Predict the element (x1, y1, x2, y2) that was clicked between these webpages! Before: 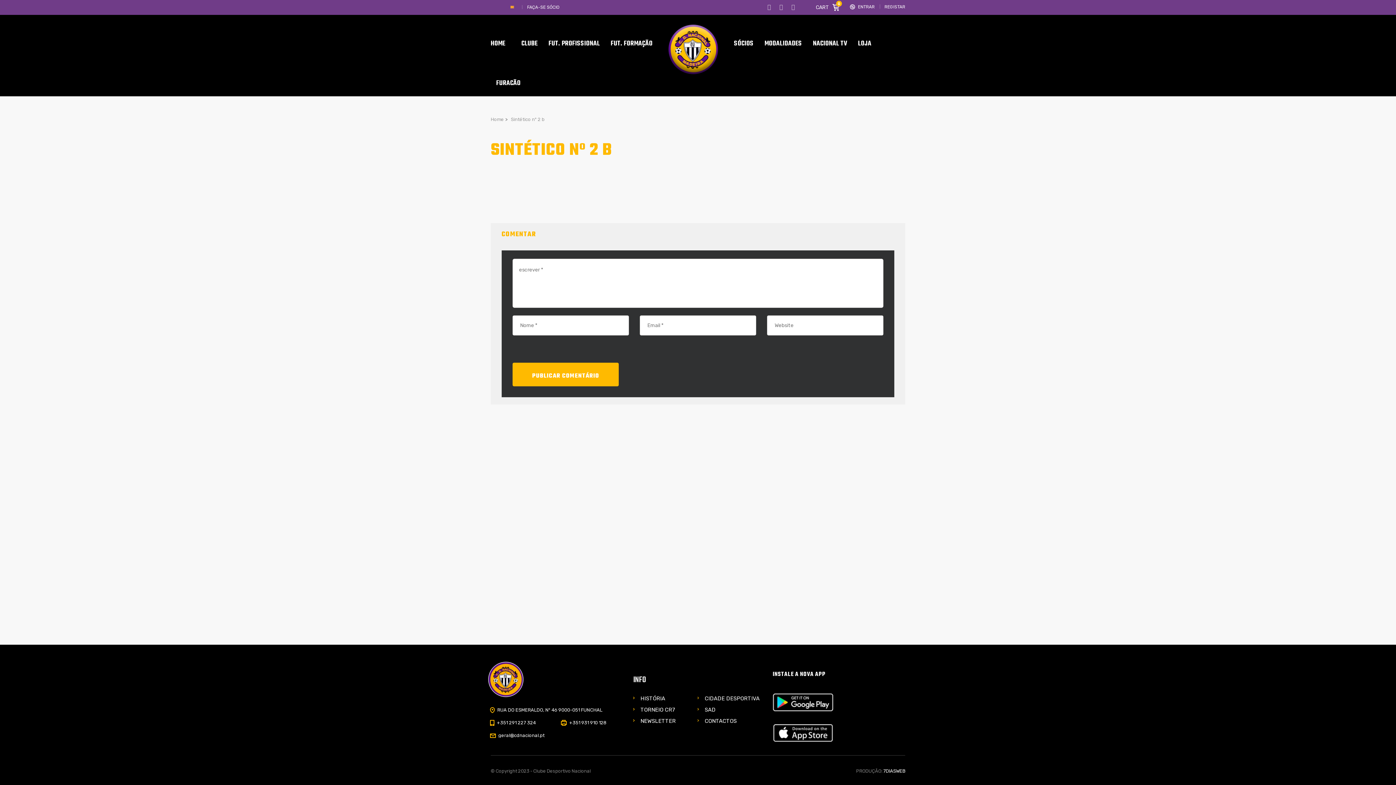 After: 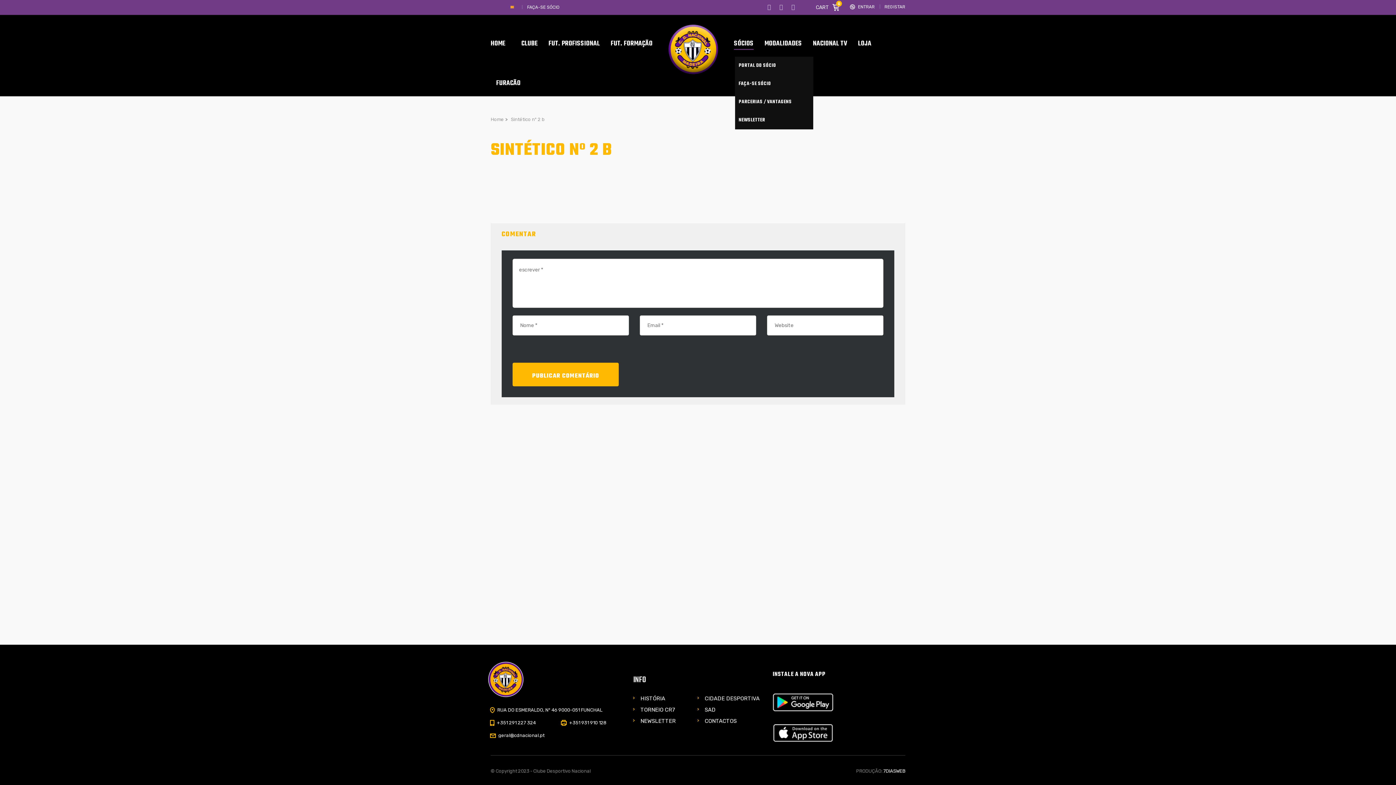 Action: label: SÓCIOS bbox: (728, 30, 759, 56)